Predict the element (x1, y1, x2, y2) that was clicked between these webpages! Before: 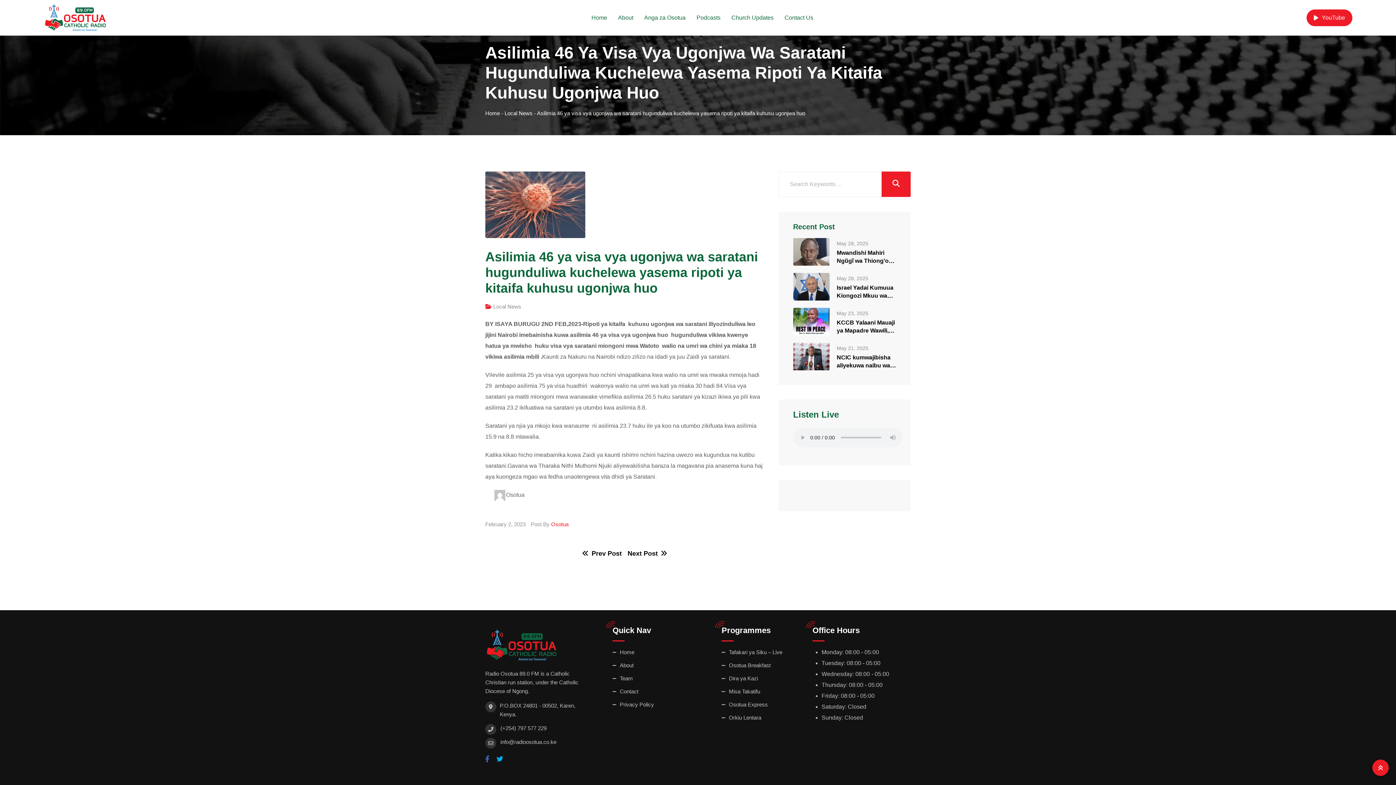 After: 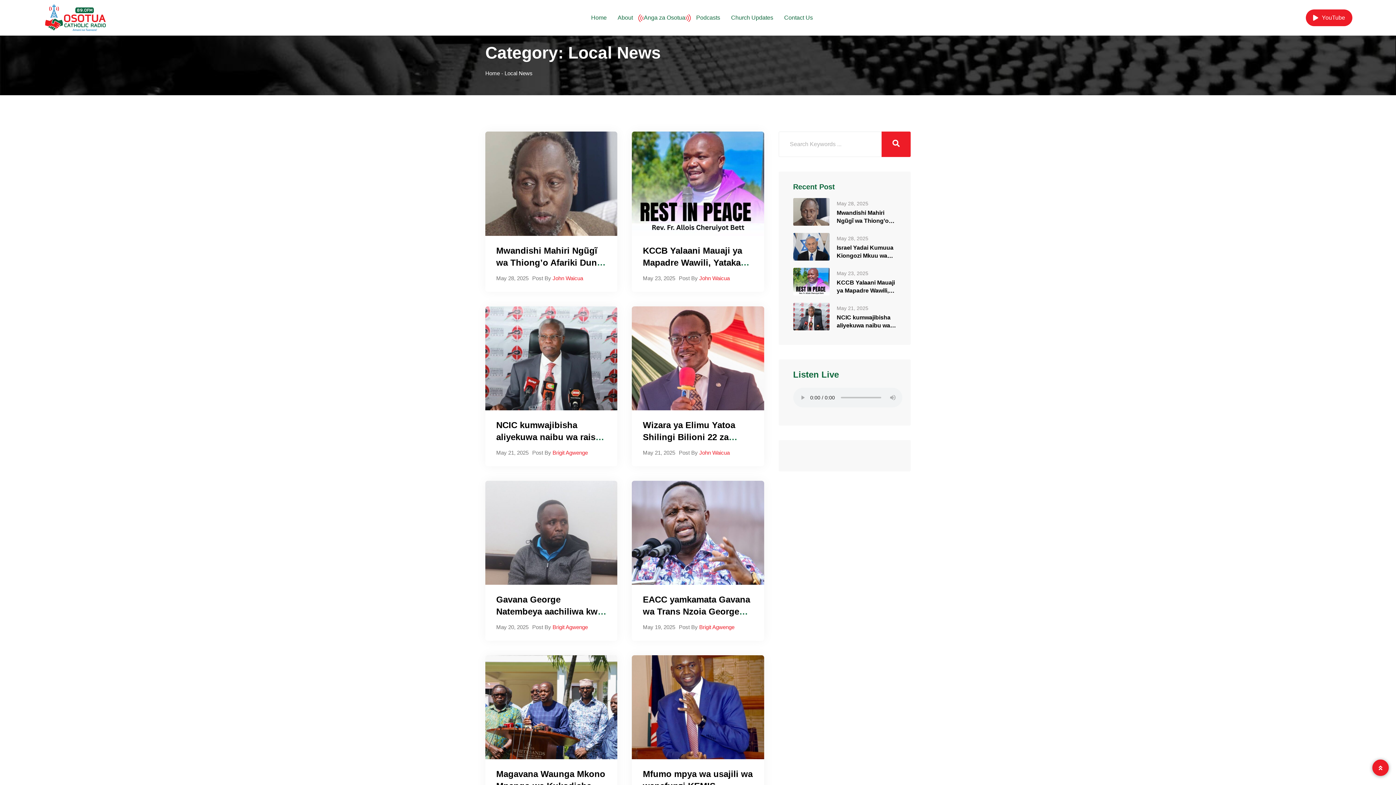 Action: label: Local News bbox: (504, 110, 532, 116)